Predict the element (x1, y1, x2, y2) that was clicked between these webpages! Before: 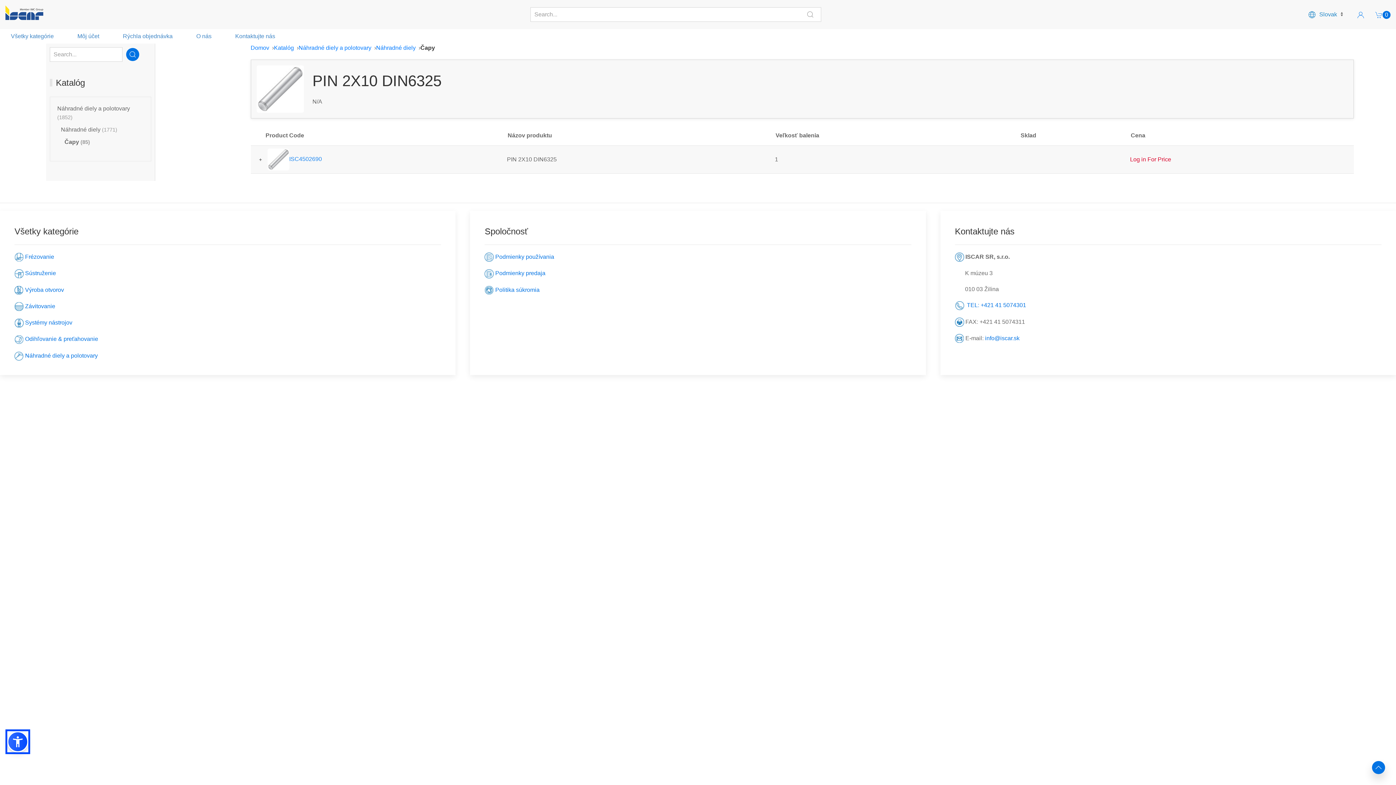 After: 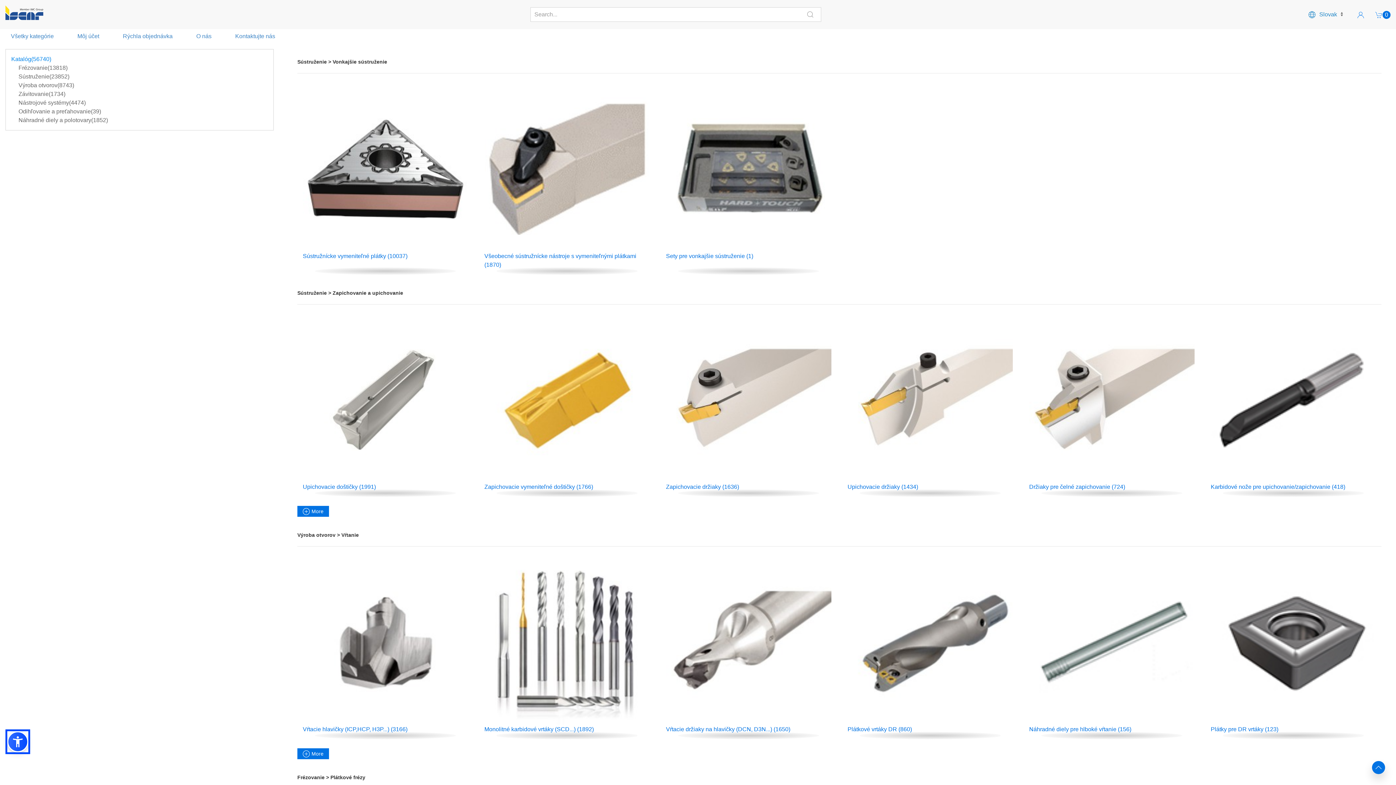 Action: bbox: (803, 10, 817, 18) label: Perform search